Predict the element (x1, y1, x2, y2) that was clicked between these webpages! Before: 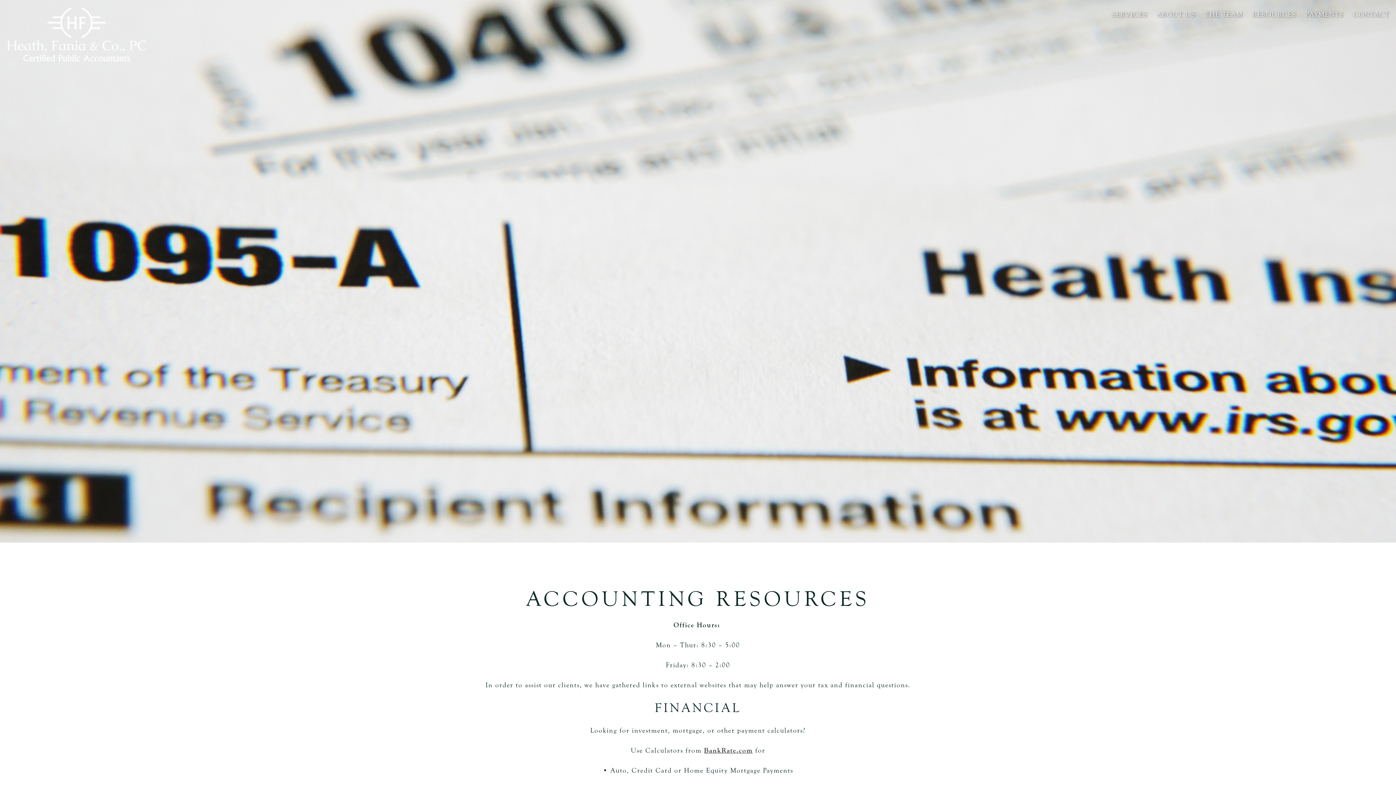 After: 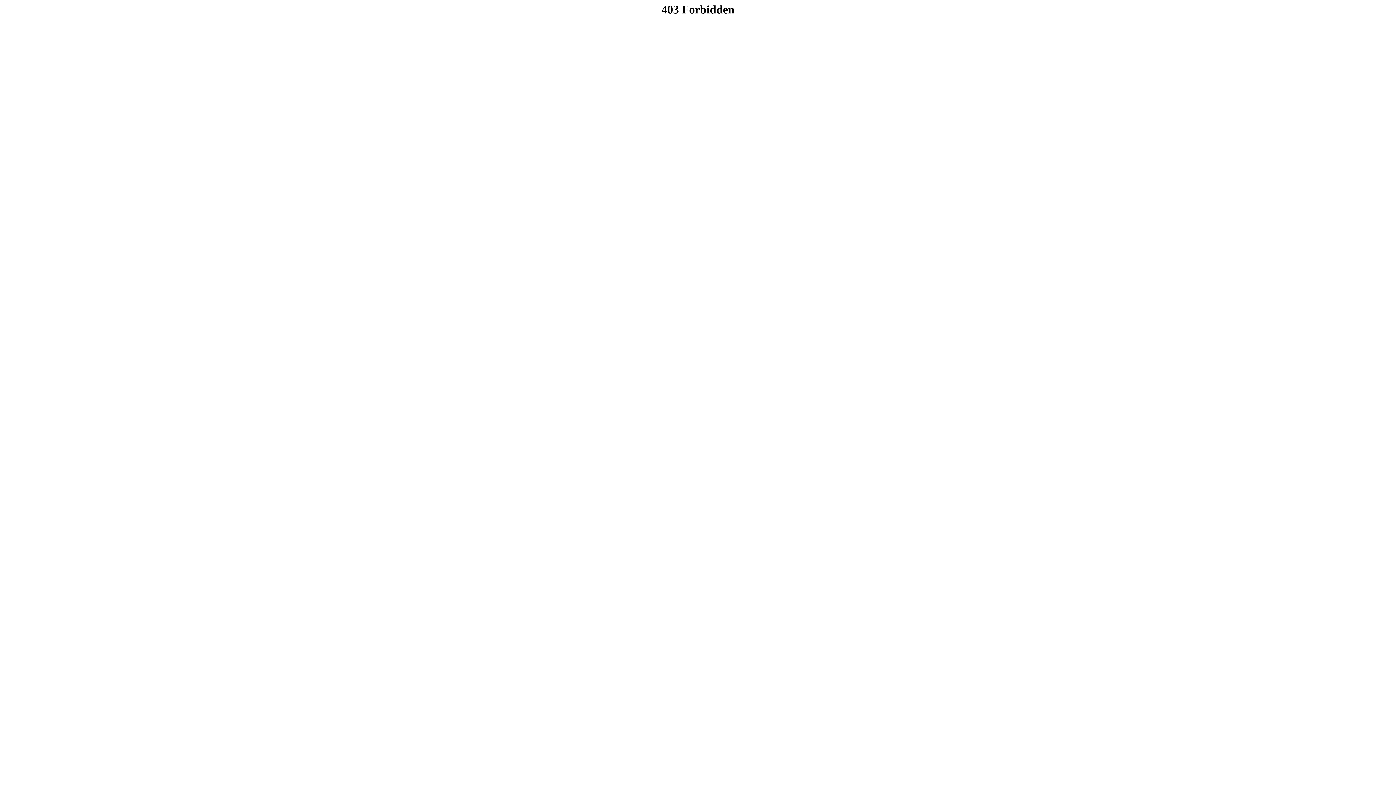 Action: label: PAYMENTS bbox: (1301, 7, 1348, 21)